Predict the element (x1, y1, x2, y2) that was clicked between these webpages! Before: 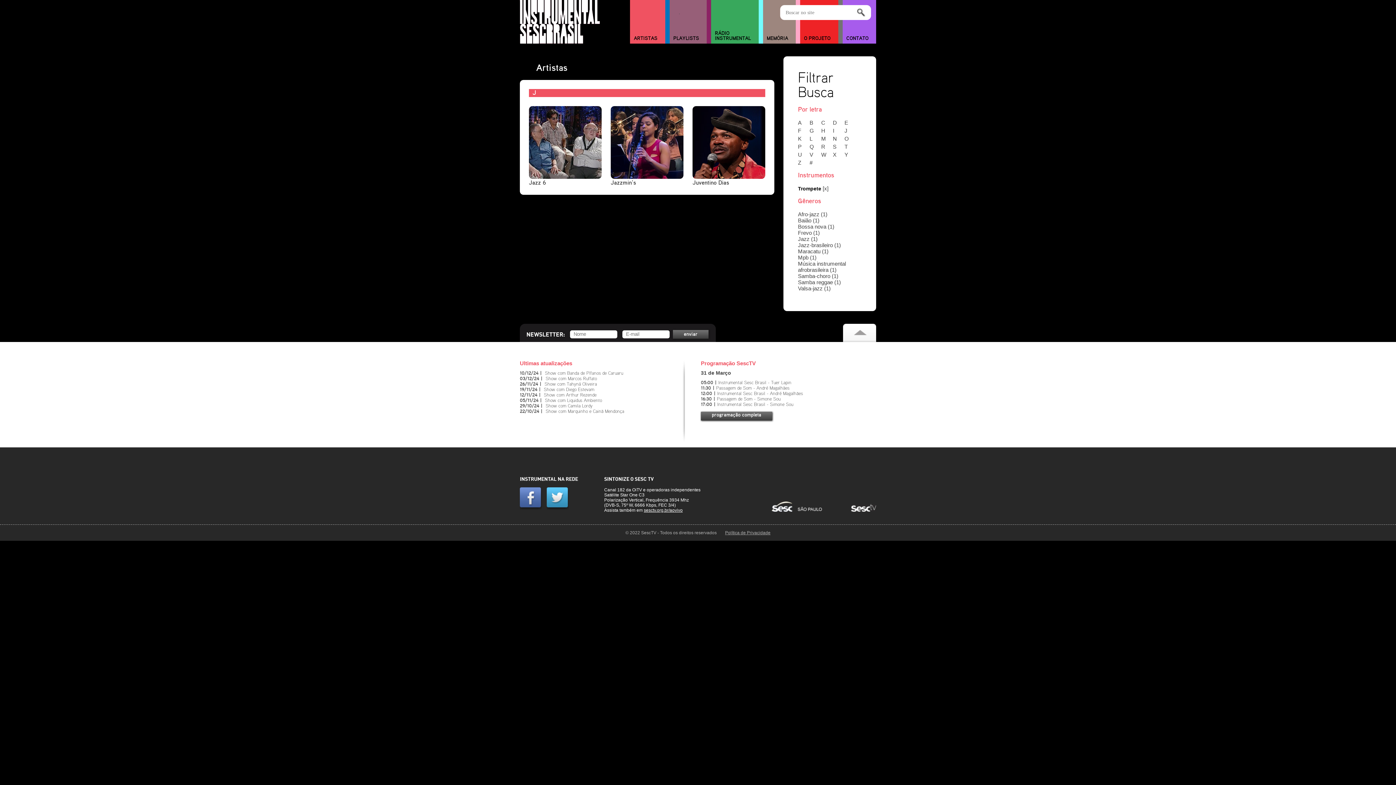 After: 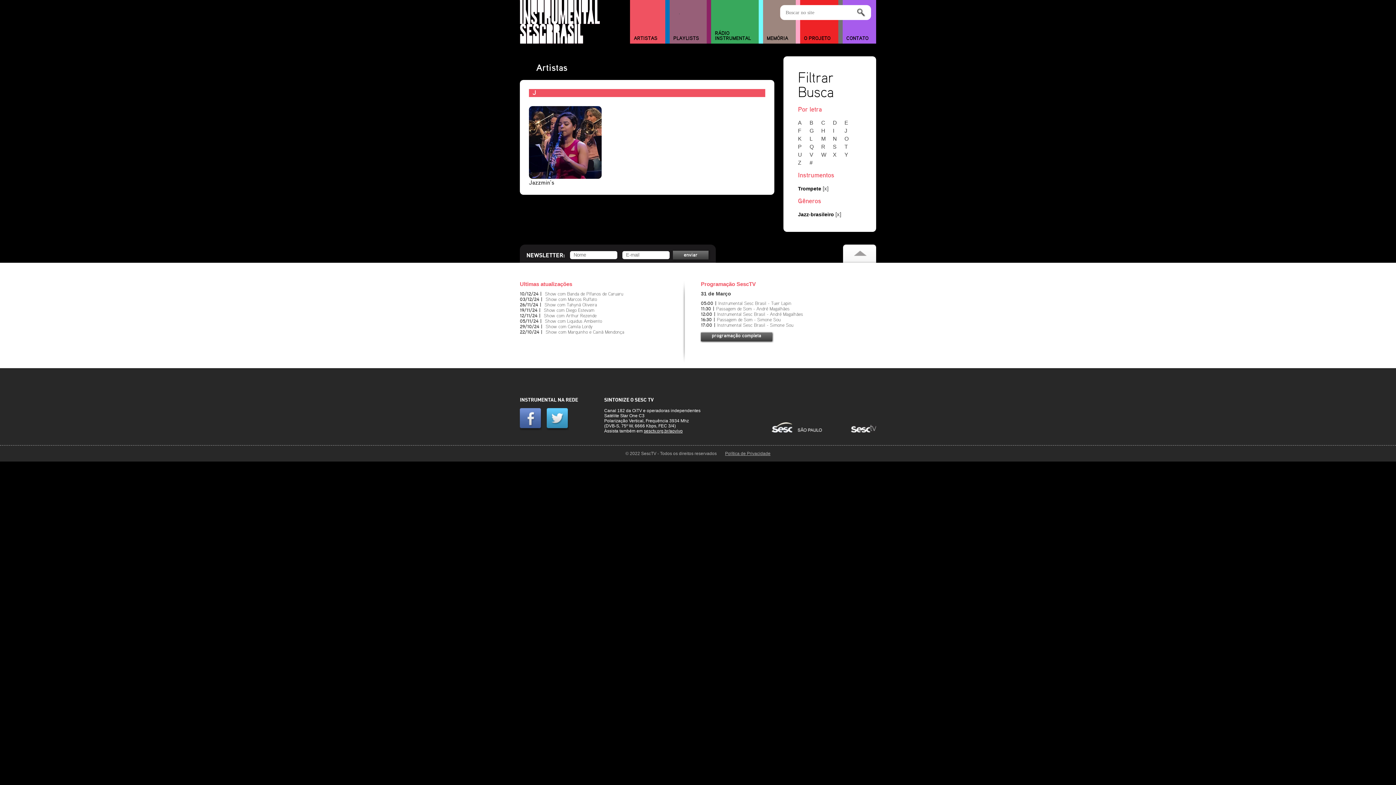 Action: bbox: (798, 242, 841, 248) label: Jazz-brasileiro (1)